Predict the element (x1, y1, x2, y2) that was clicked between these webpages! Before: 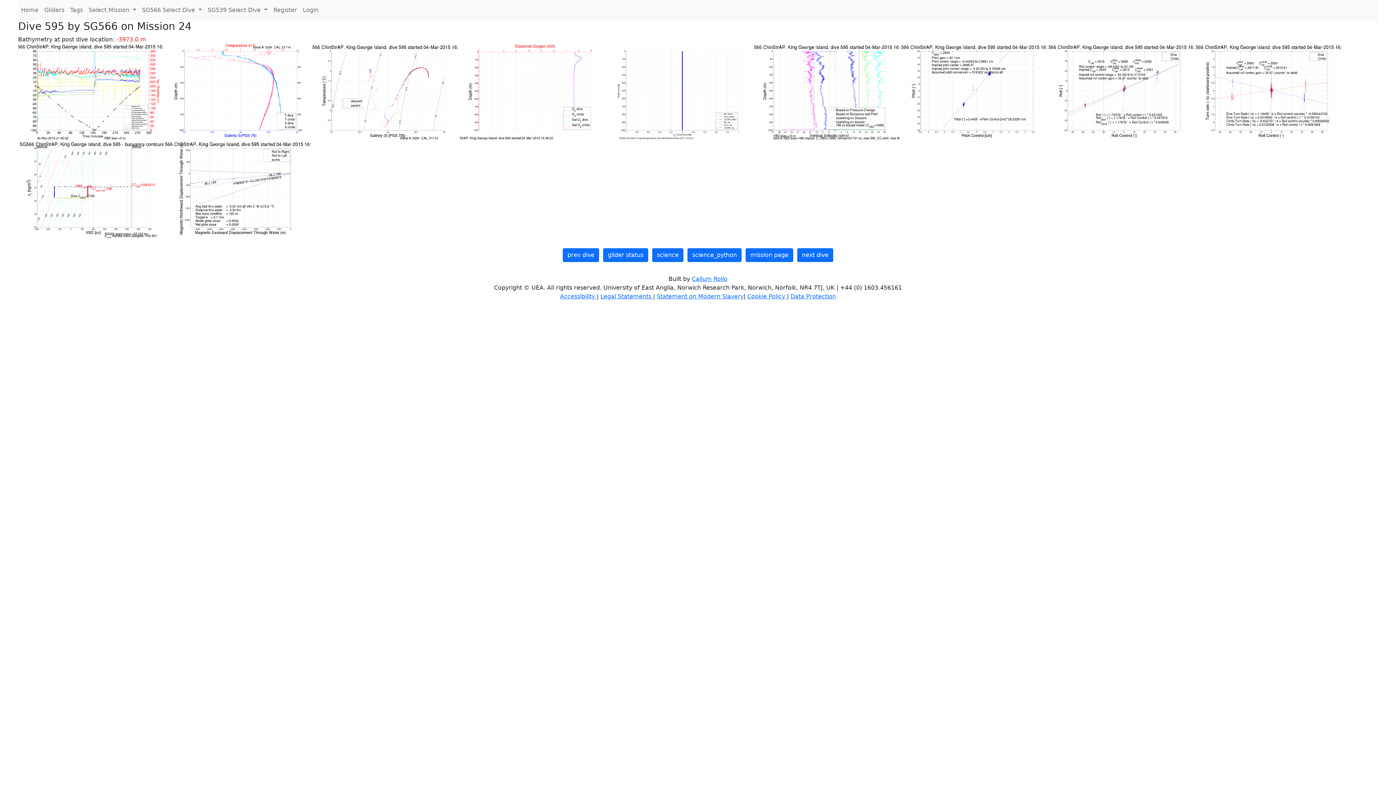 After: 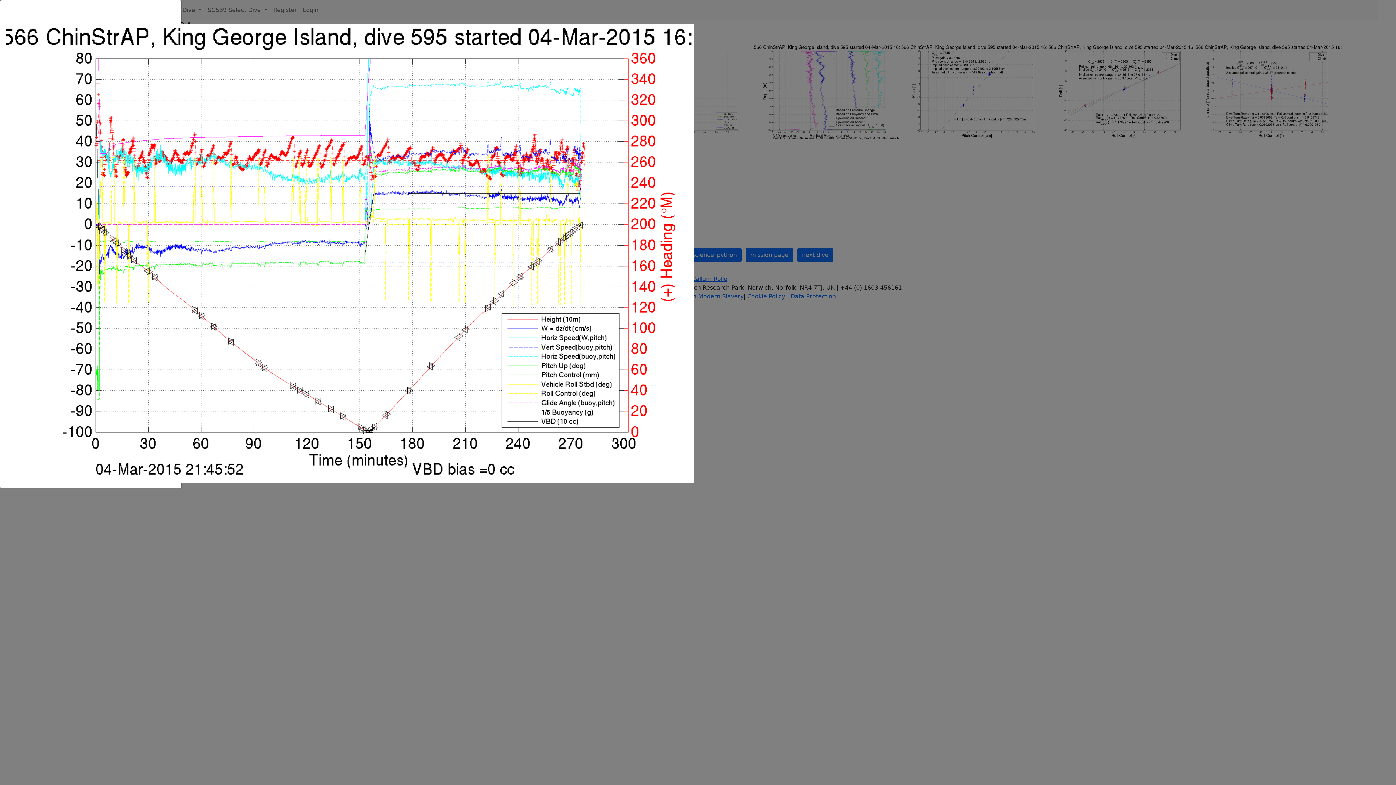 Action: bbox: (18, 88, 165, 95) label:  